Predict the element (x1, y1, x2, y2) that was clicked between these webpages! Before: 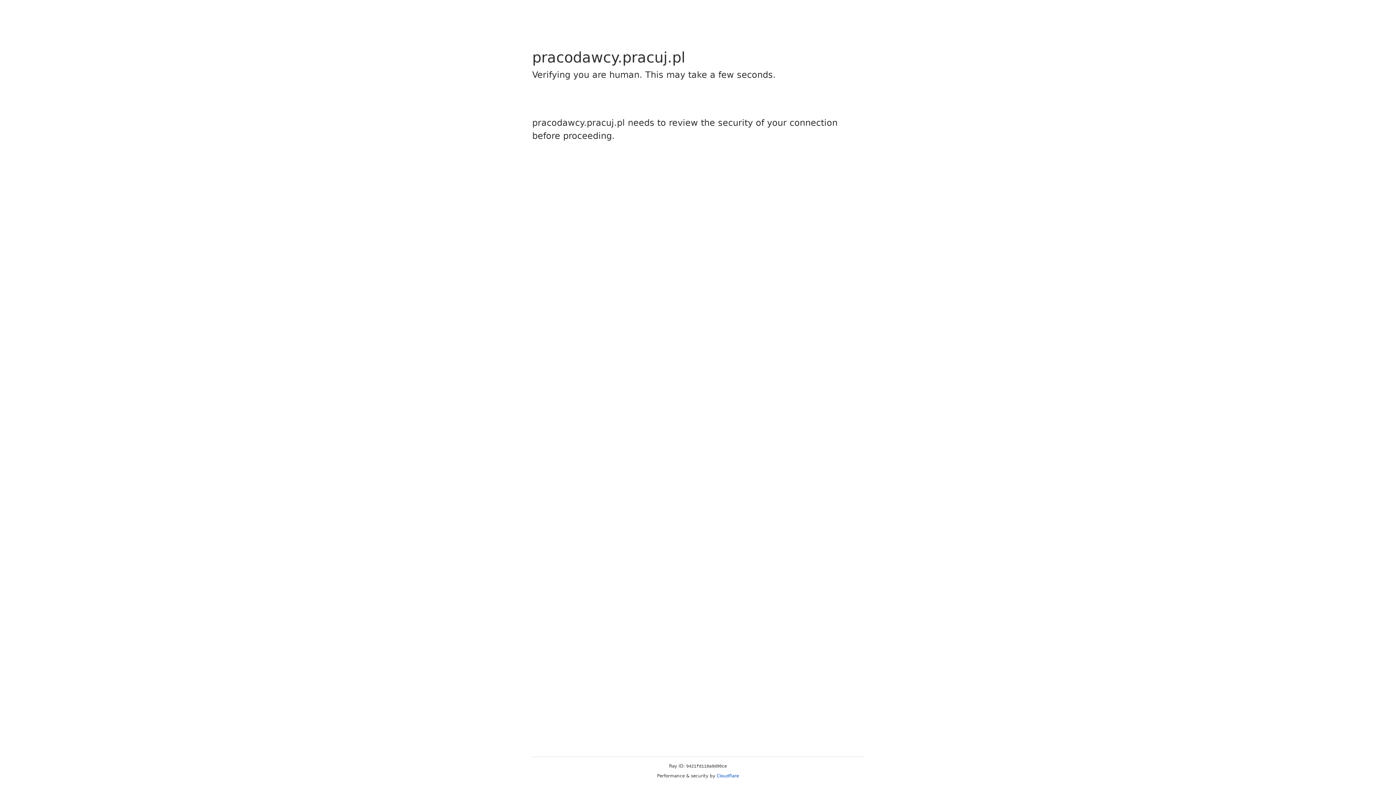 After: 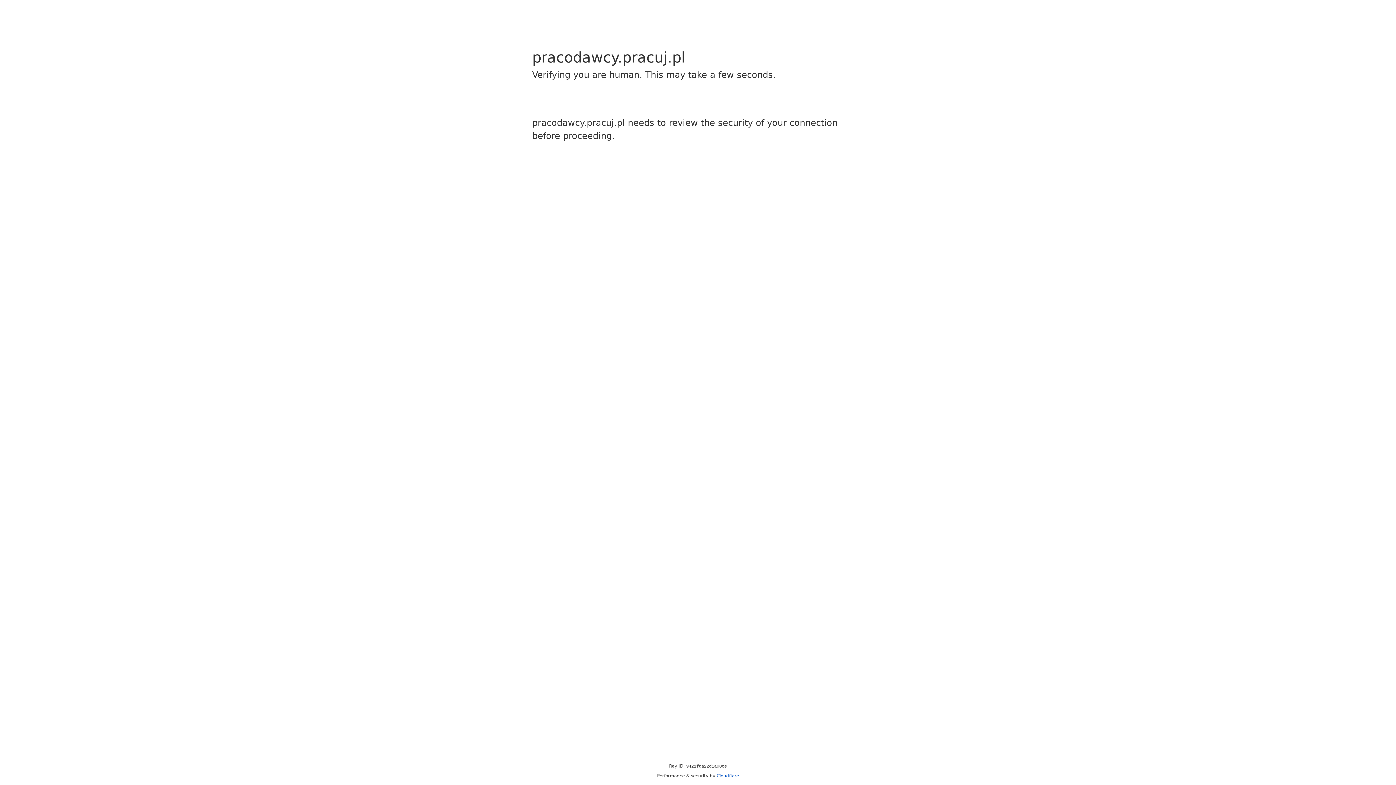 Action: label: Cloudflare bbox: (716, 773, 739, 778)